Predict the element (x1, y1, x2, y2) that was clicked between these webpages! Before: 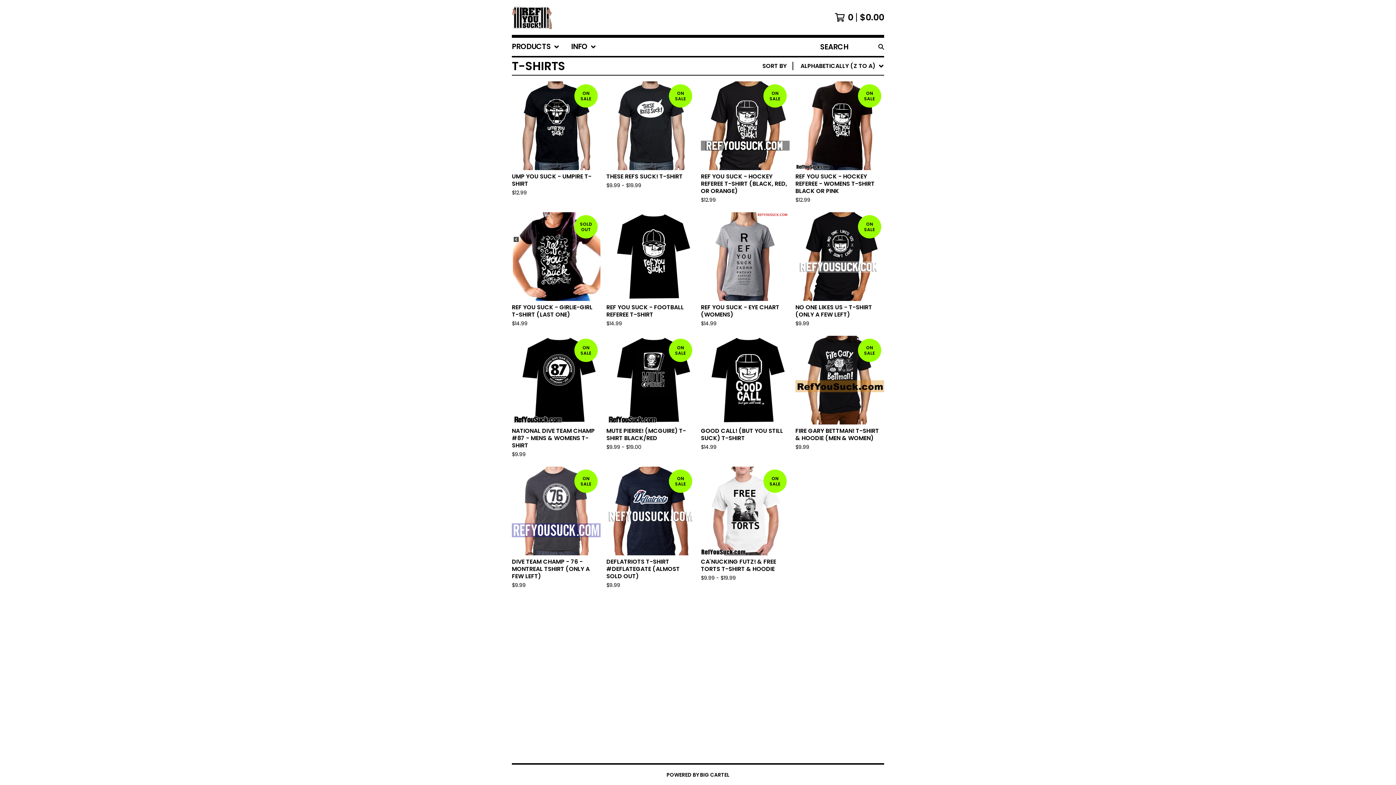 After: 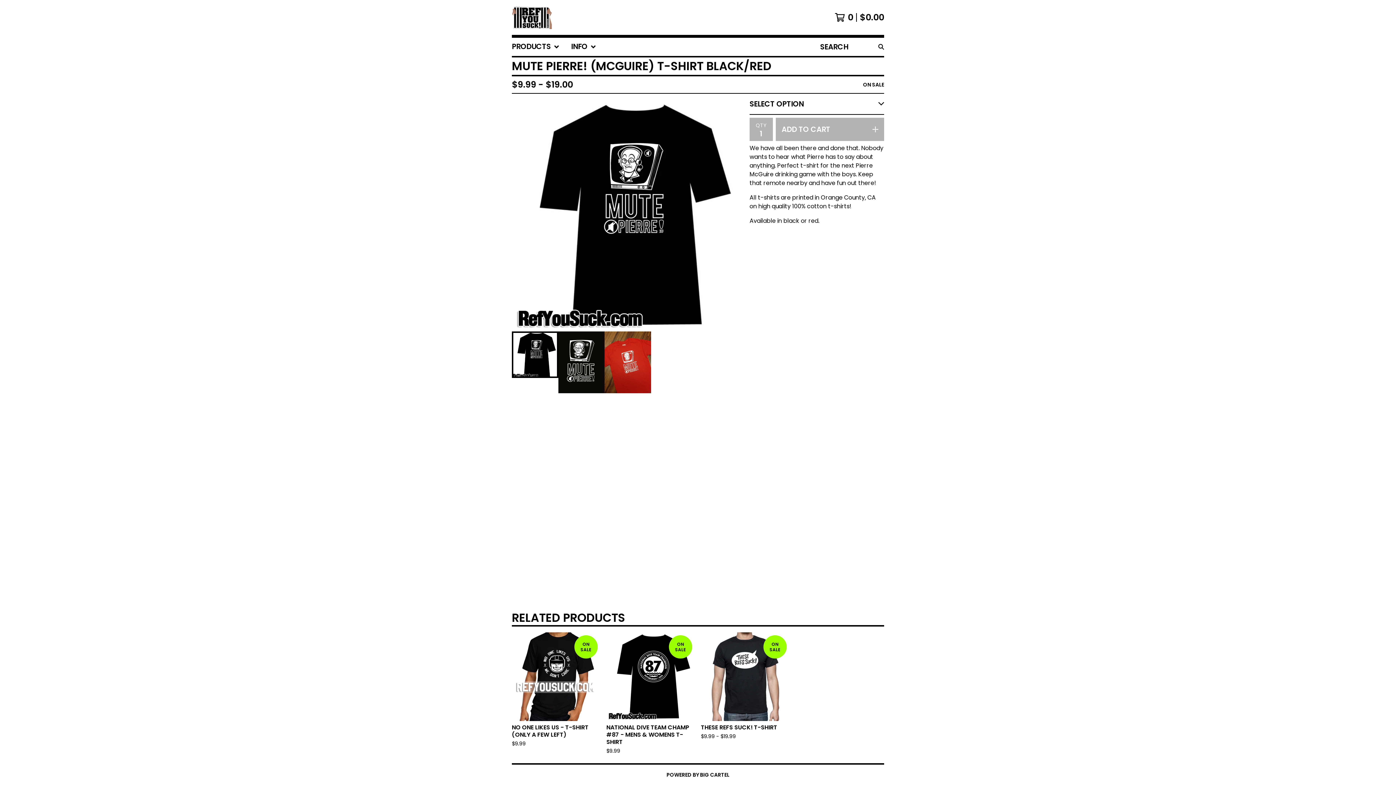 Action: bbox: (603, 333, 698, 464) label: ON SALE
MUTE PIERRE! (MCGUIRE) T-SHIRT BLACK/RED
$9.99 - $19.00